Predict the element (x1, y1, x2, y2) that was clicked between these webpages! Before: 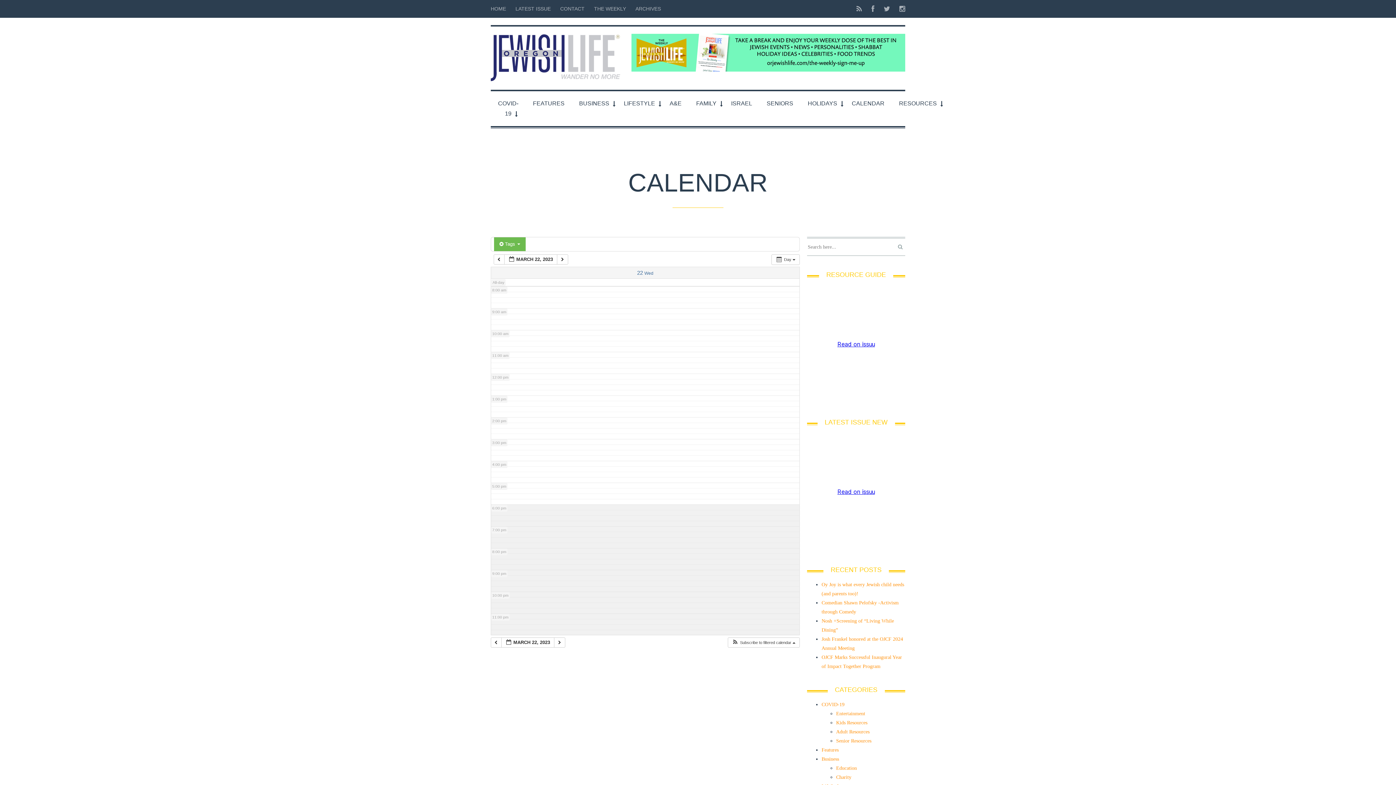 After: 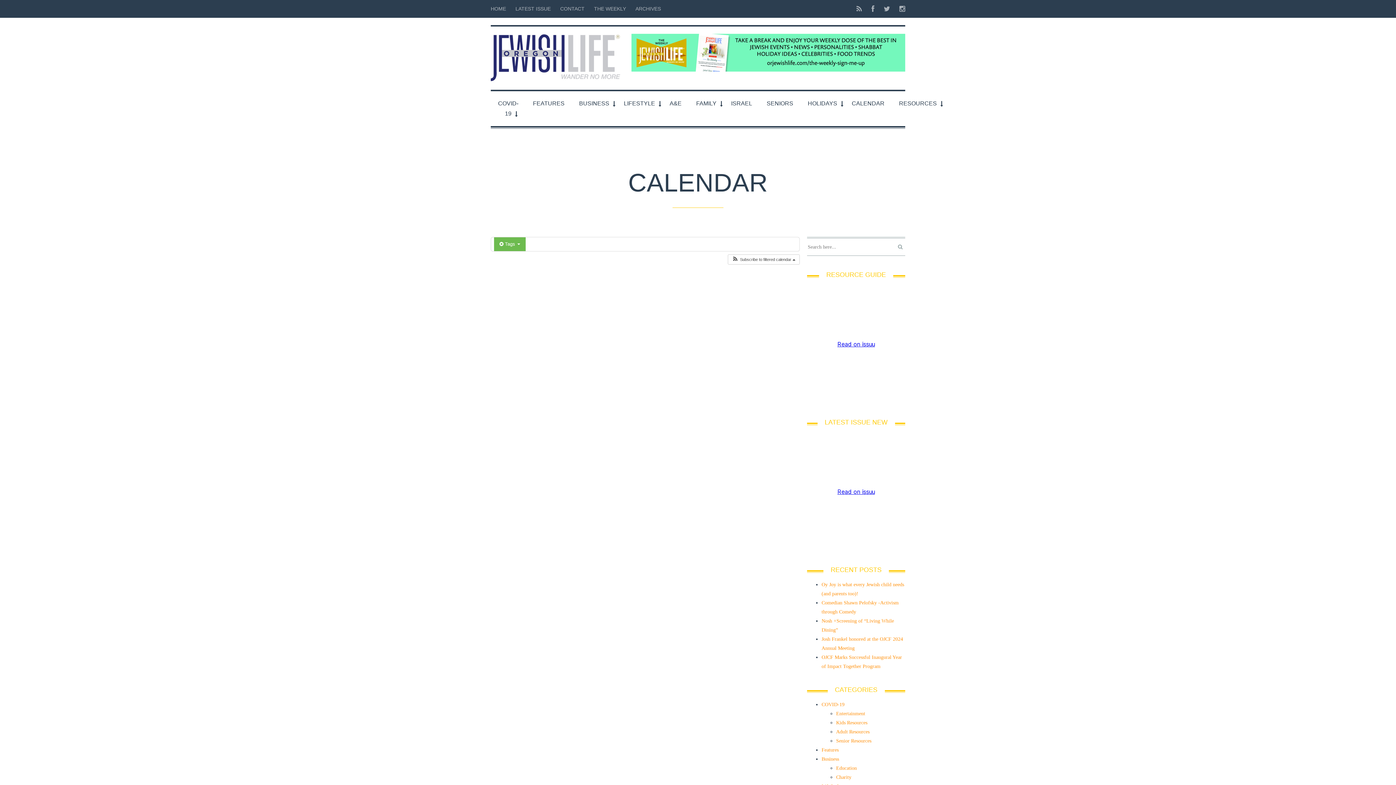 Action: bbox: (554, 637, 565, 647) label:  